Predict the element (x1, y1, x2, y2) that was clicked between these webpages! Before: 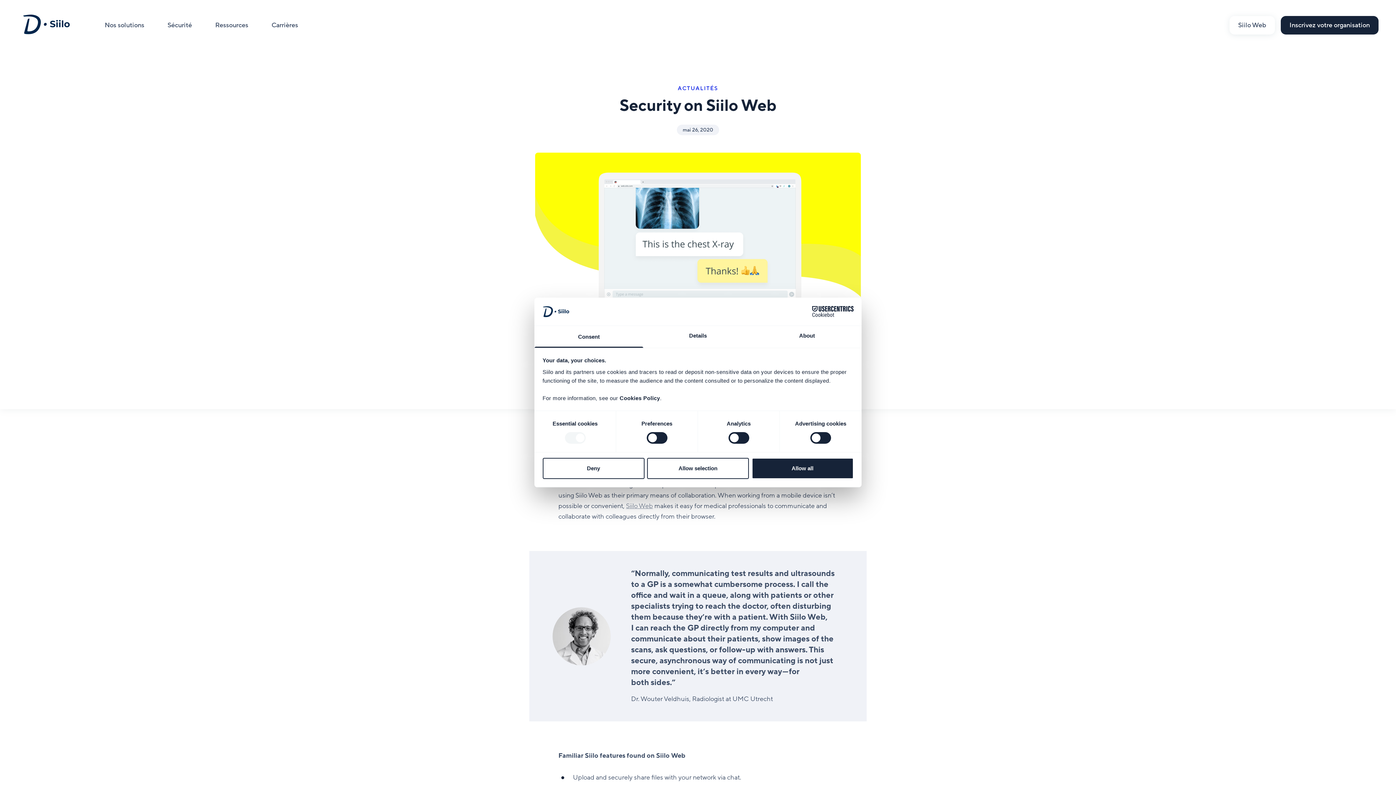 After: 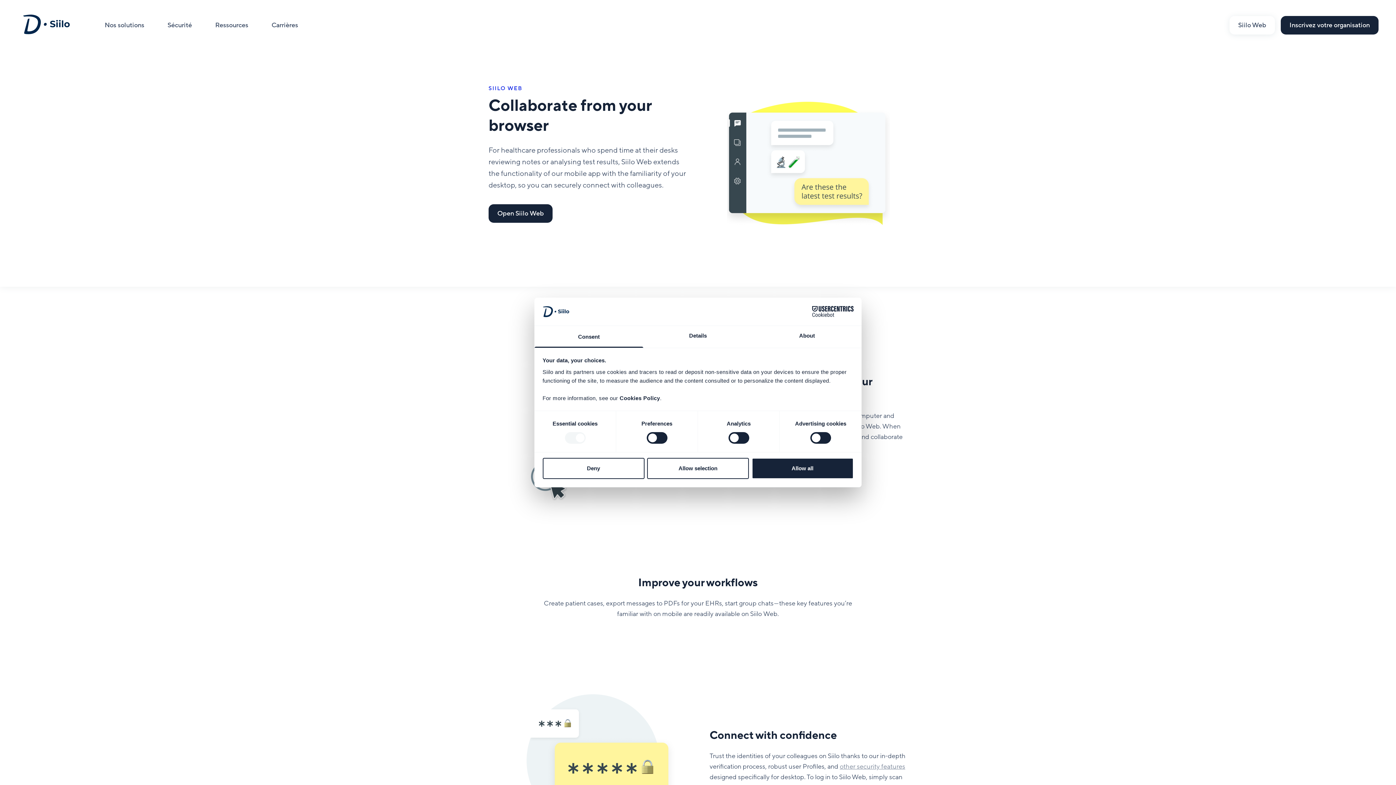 Action: label: Siilo Web bbox: (626, 501, 653, 510)